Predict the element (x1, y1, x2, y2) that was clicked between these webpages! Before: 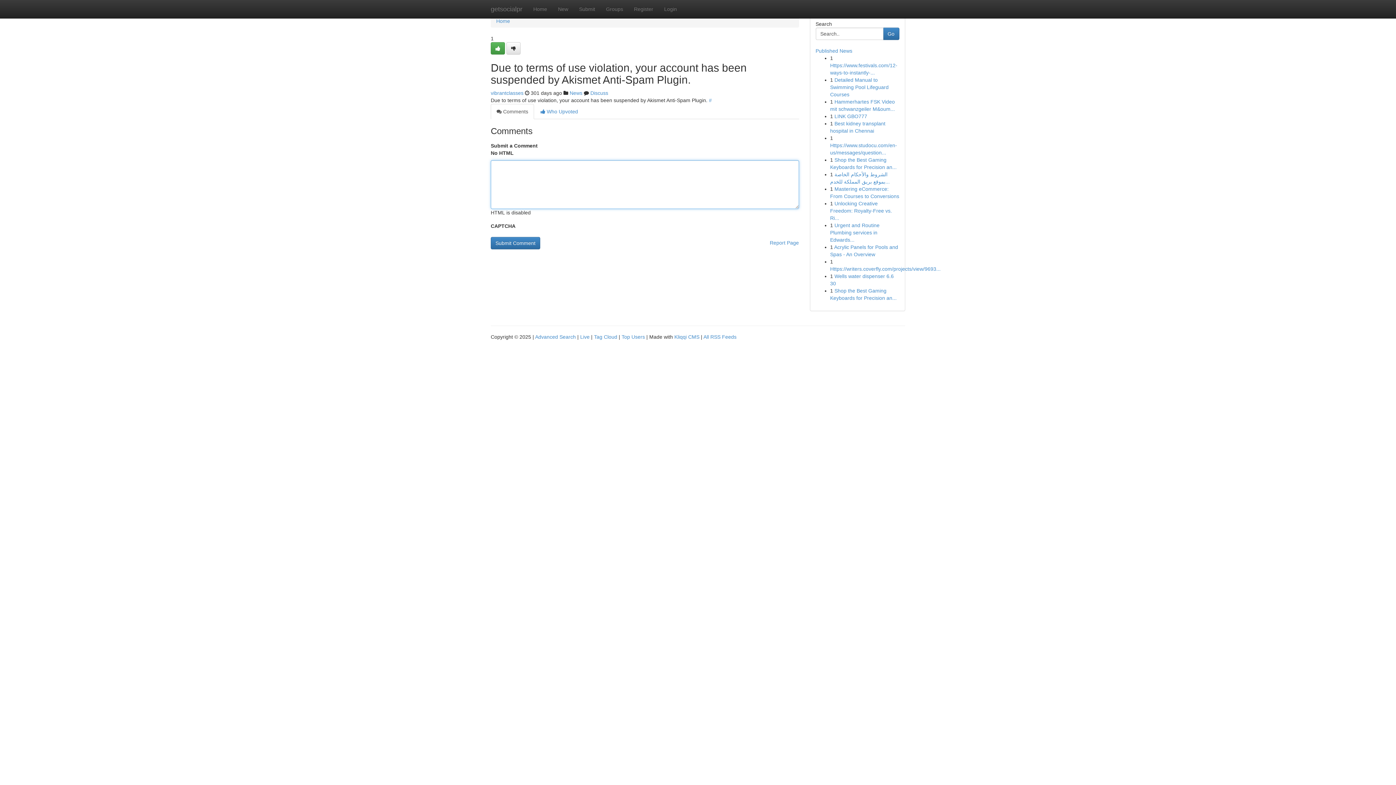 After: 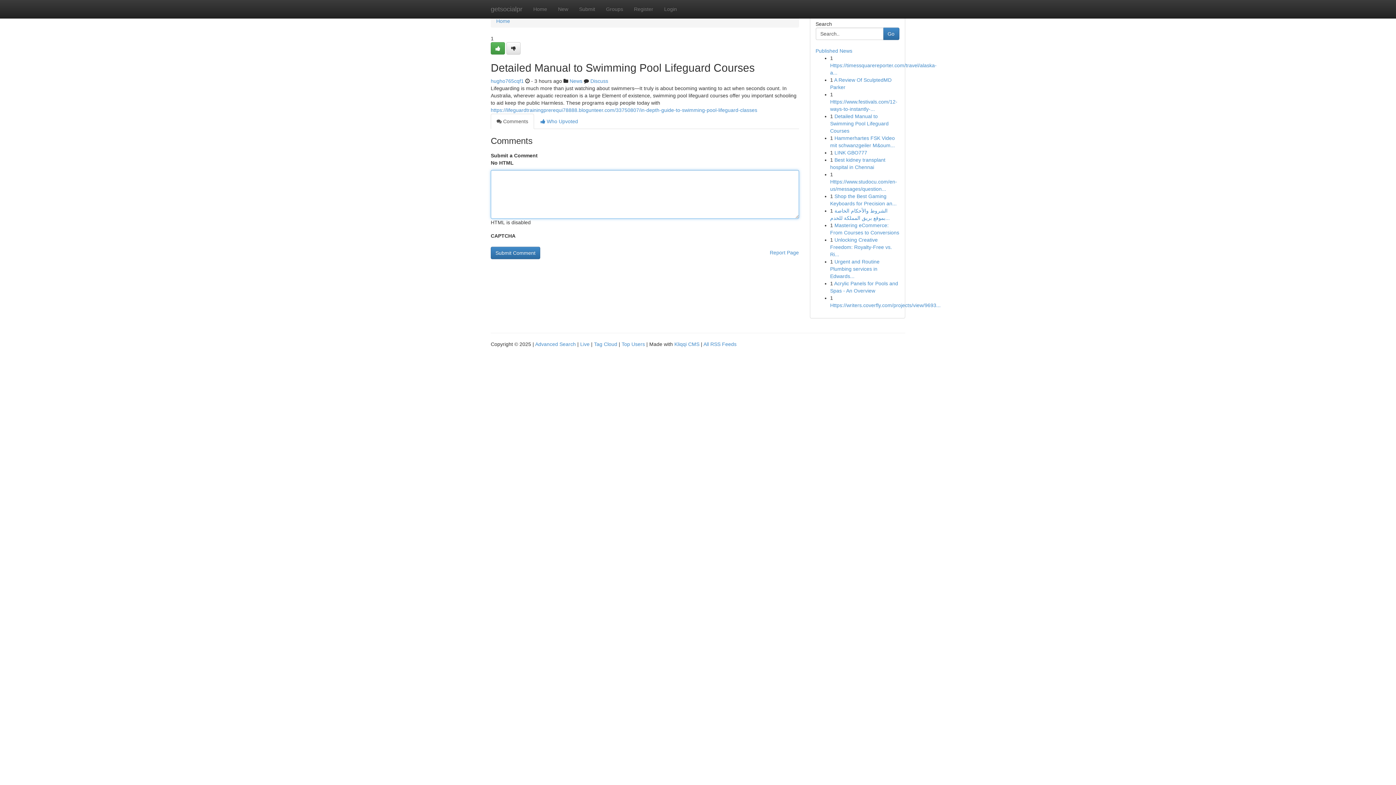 Action: bbox: (830, 77, 888, 97) label: Detailed Manual to Swimming Pool Lifeguard Courses